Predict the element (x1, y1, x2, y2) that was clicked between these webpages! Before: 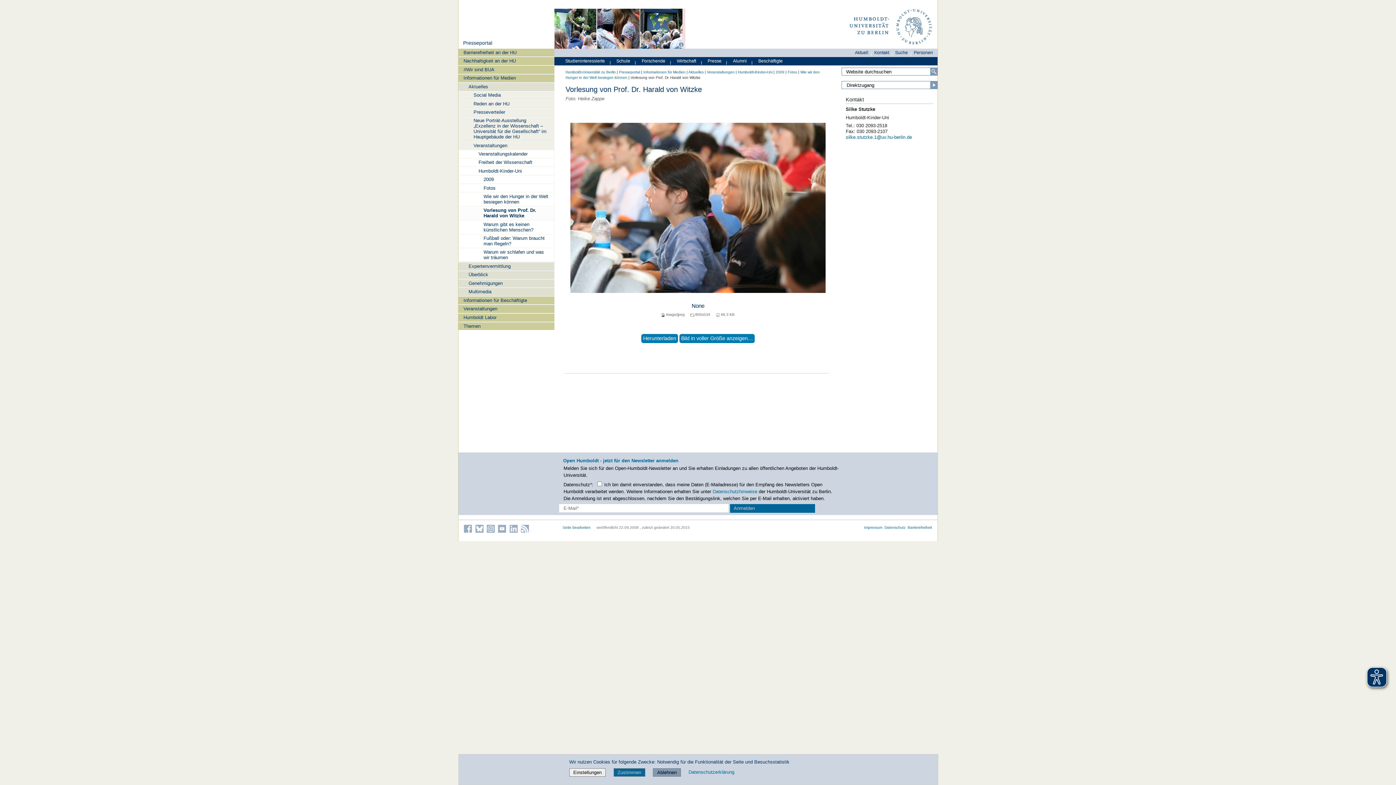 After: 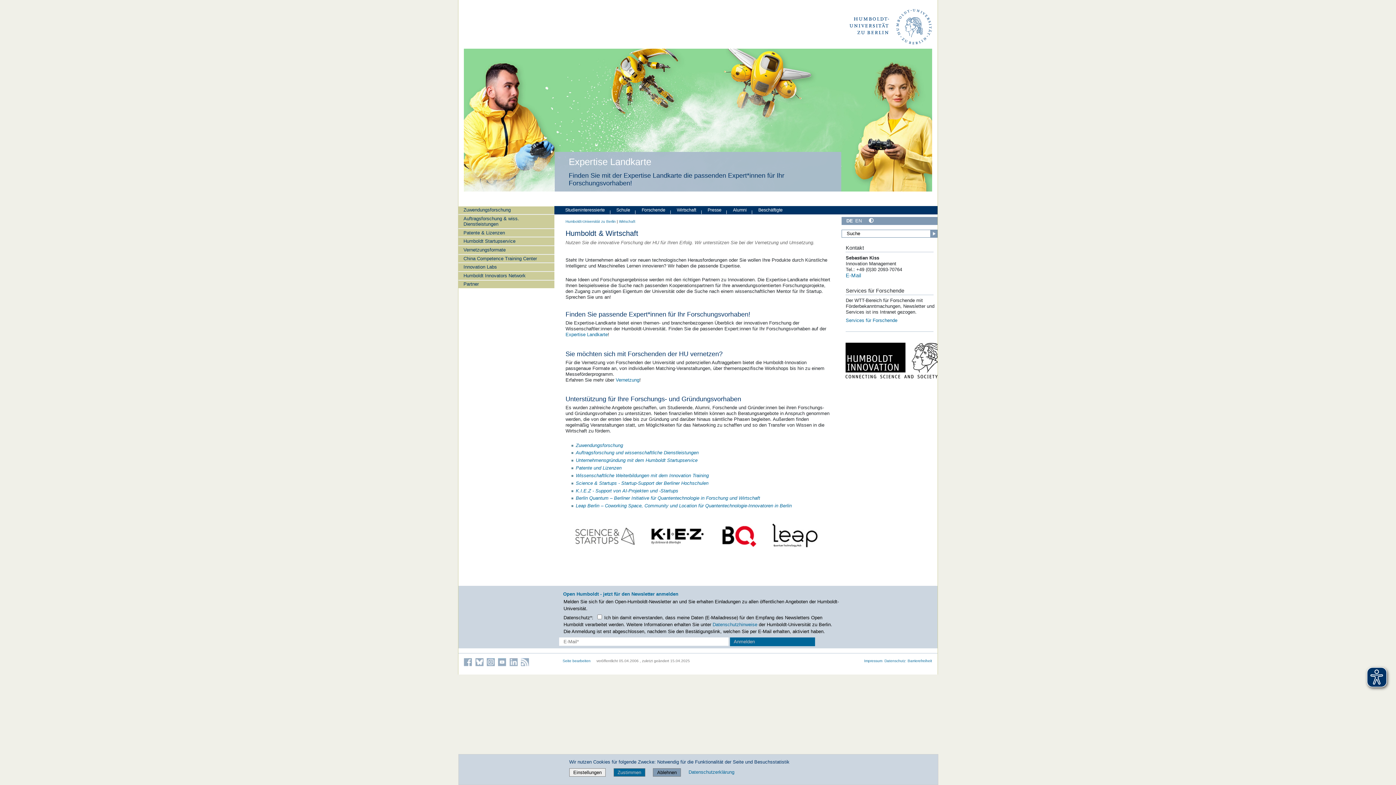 Action: bbox: (673, 56, 698, 64) label: Wirtschaft